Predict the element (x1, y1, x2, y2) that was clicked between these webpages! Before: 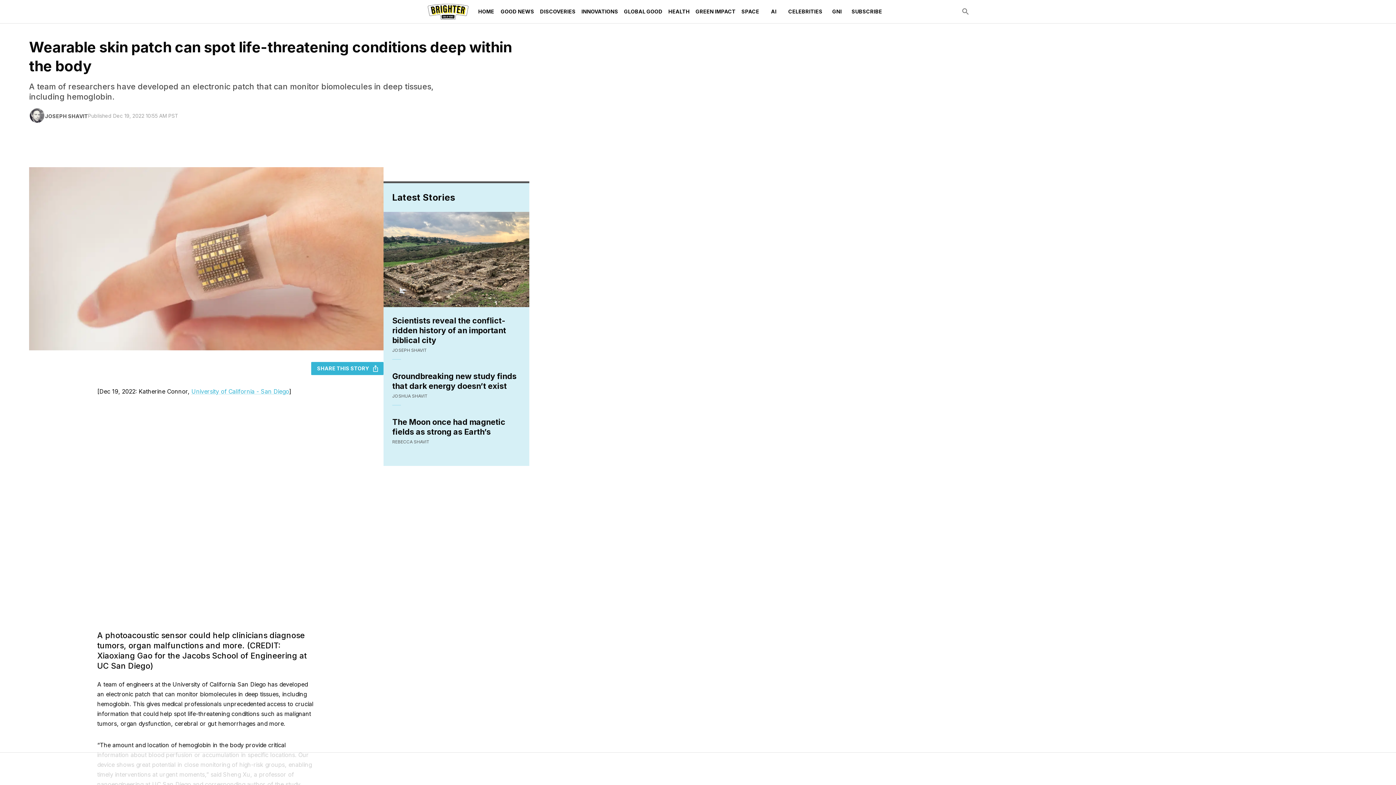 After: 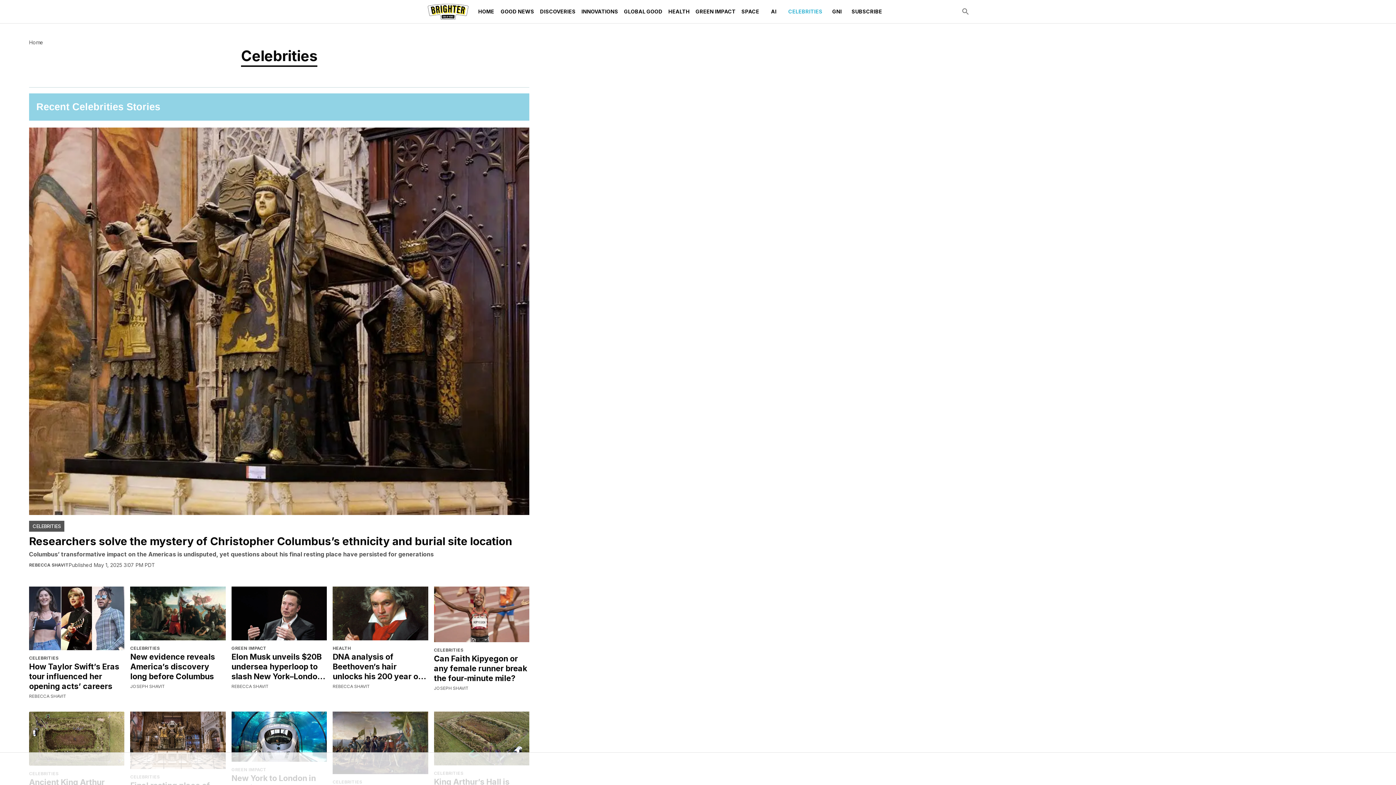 Action: bbox: (785, 0, 825, 23) label: CELEBRITIES